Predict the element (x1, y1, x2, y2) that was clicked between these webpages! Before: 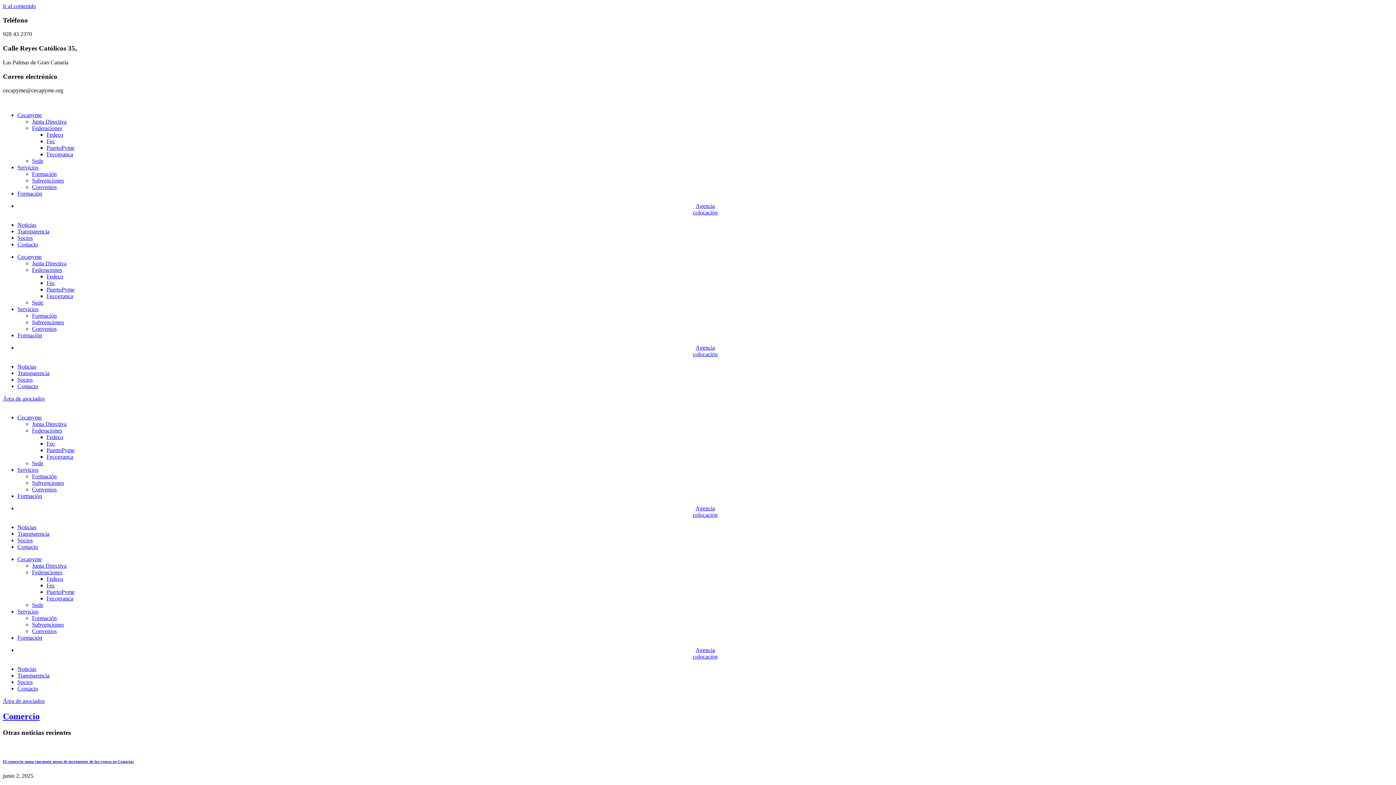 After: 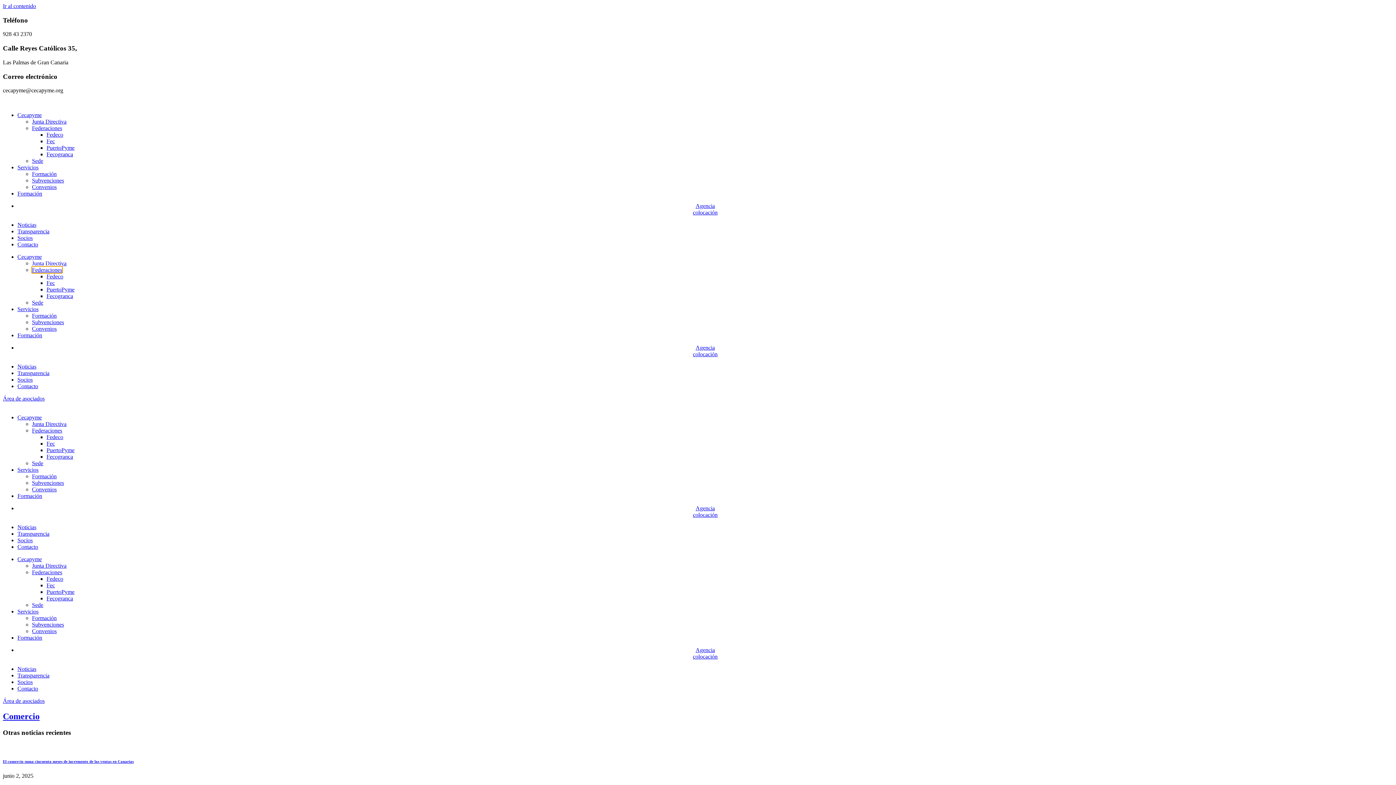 Action: bbox: (32, 267, 62, 273) label: Federaciones